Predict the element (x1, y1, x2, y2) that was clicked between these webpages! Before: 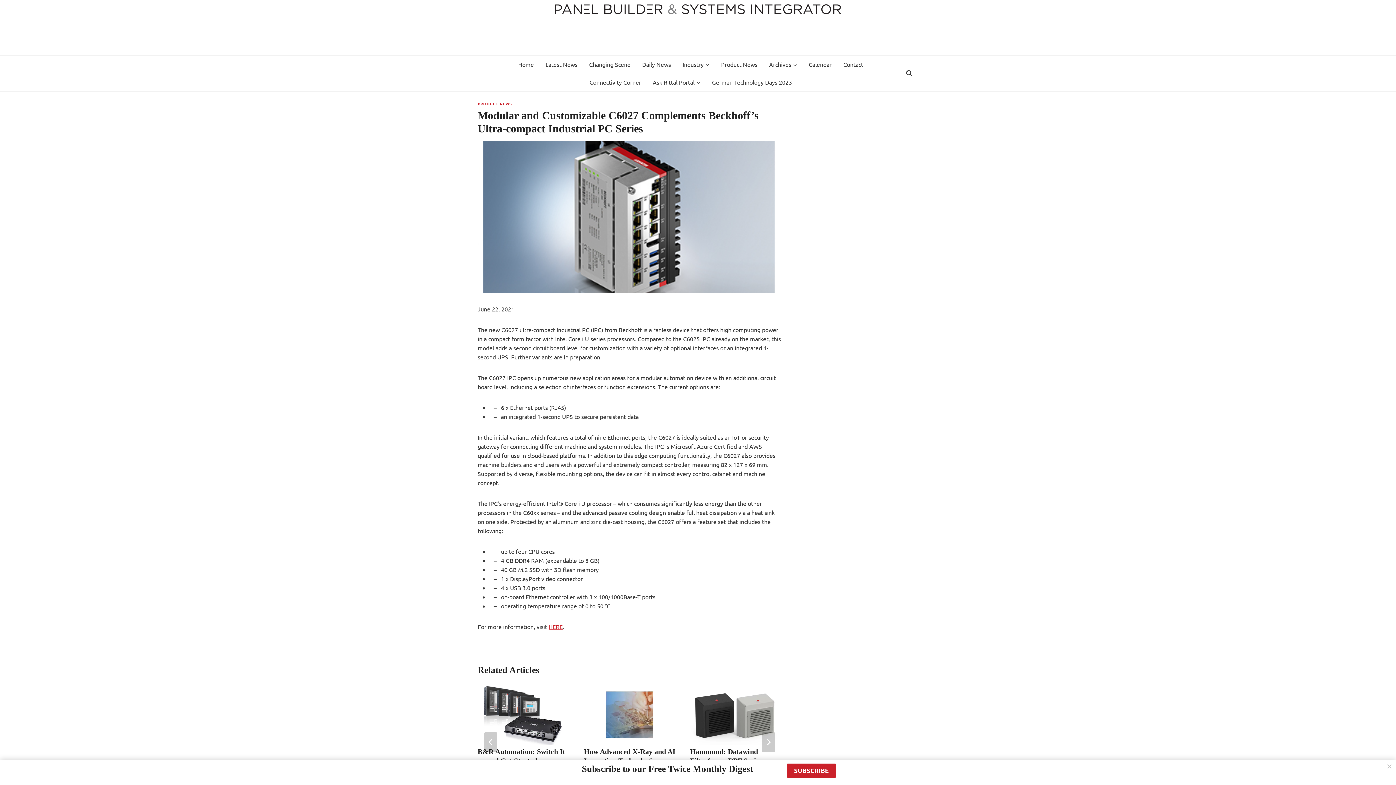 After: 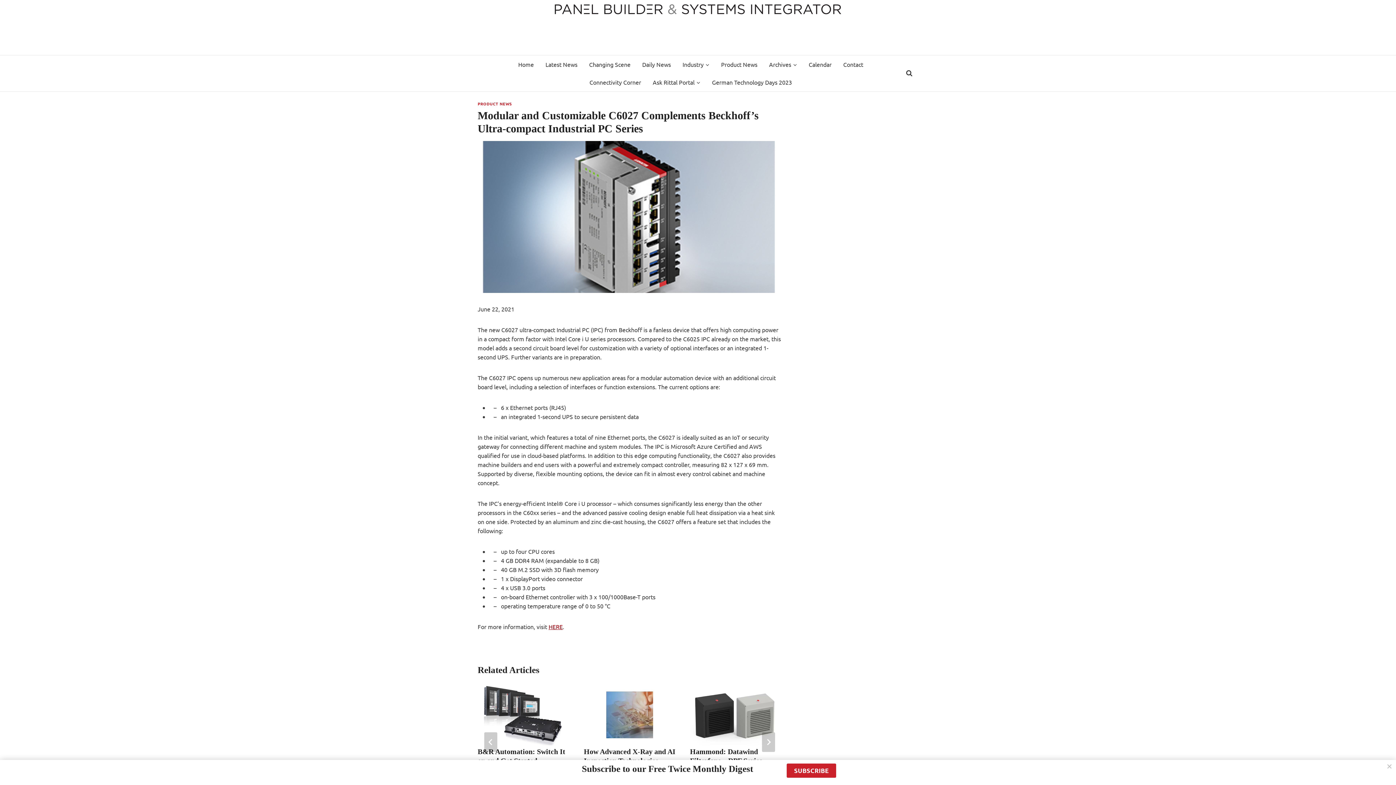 Action: bbox: (548, 623, 562, 630) label: HERE